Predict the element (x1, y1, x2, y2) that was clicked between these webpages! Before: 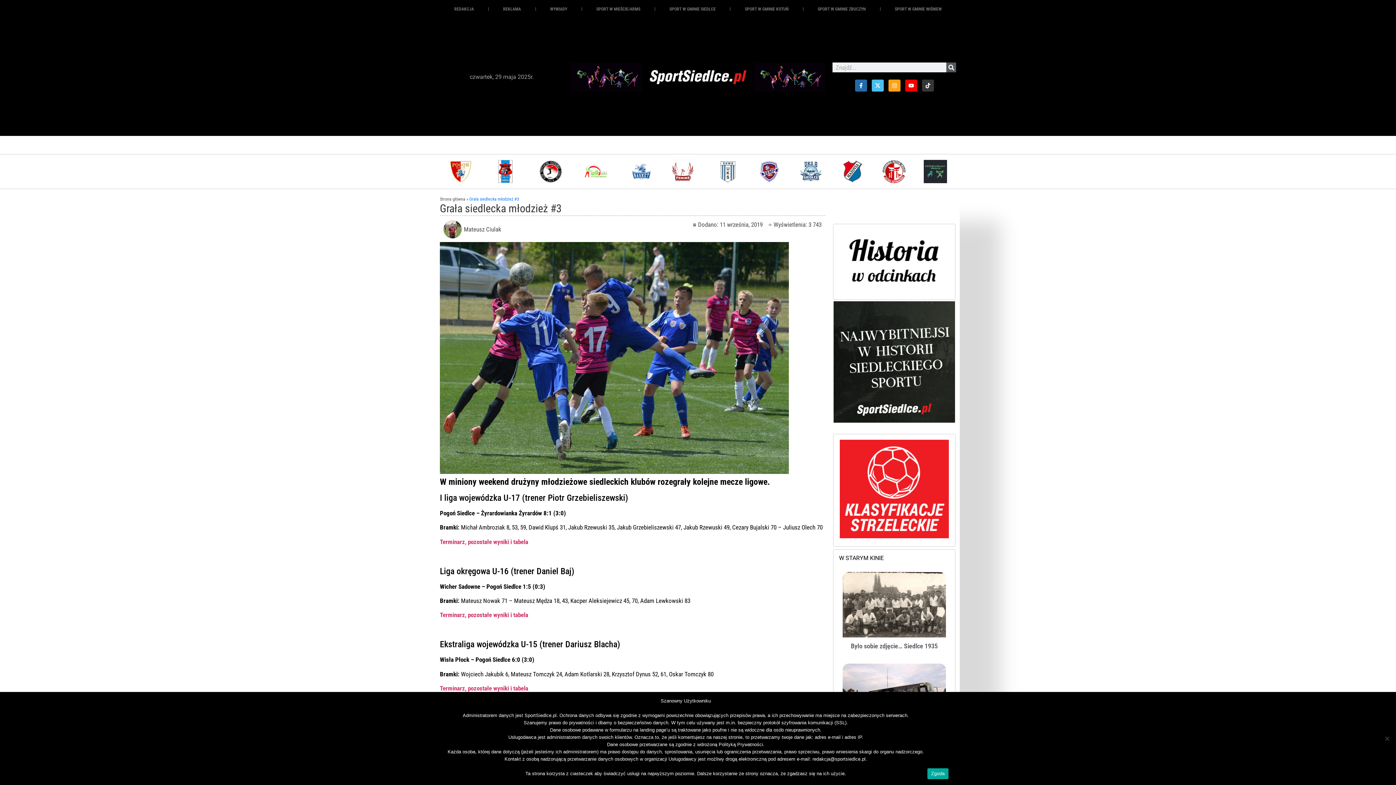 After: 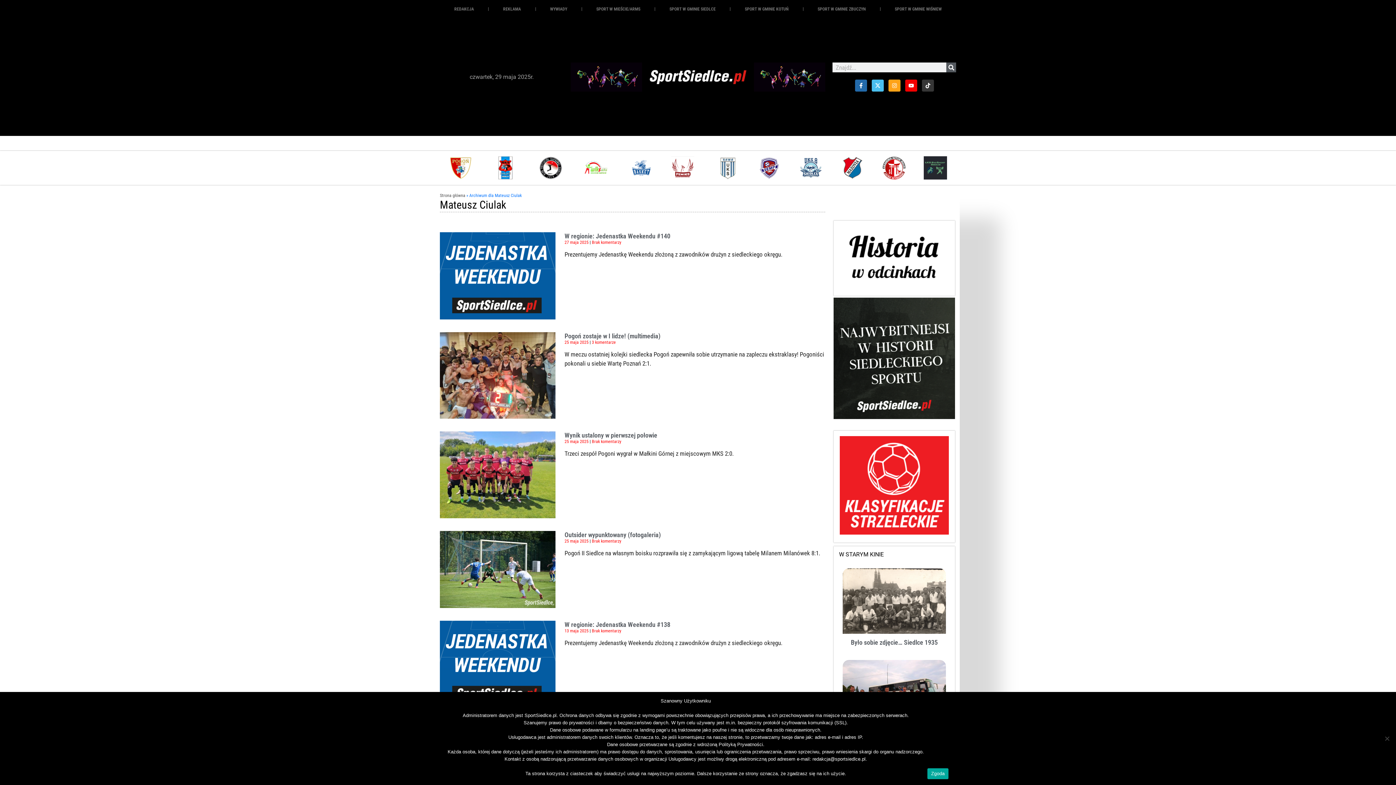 Action: label: Mateusz Ciulak bbox: (443, 220, 501, 238)